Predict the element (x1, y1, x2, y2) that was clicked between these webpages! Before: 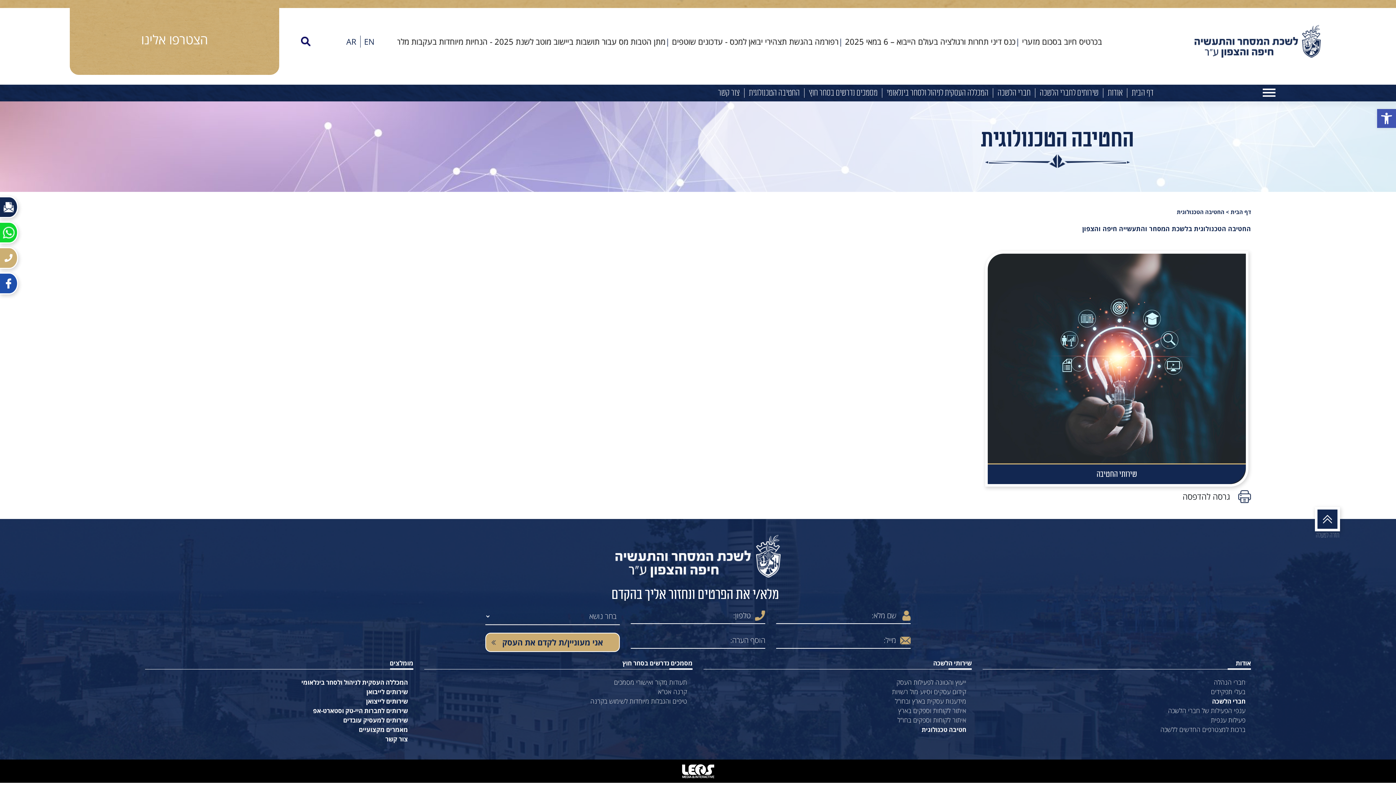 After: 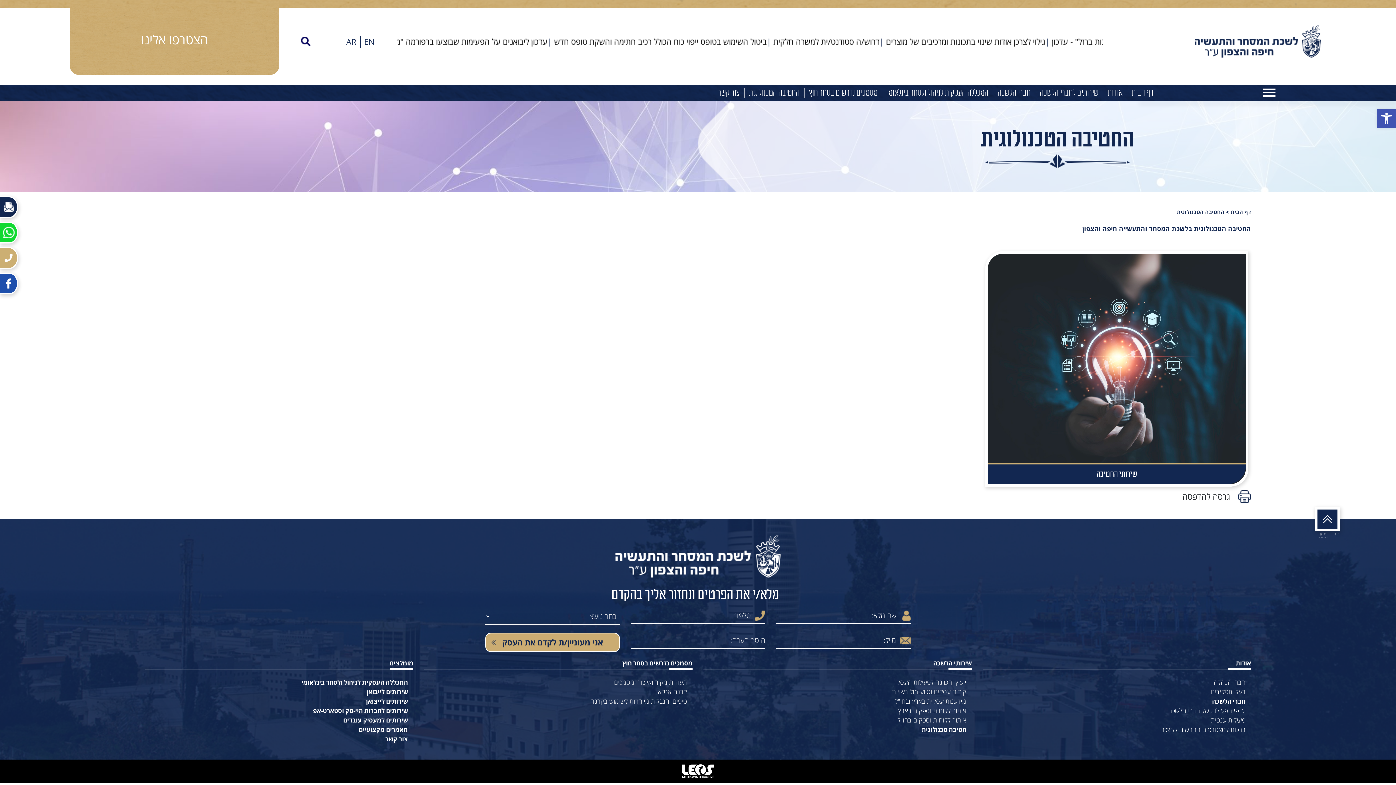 Action: bbox: (0, 196, 18, 218)